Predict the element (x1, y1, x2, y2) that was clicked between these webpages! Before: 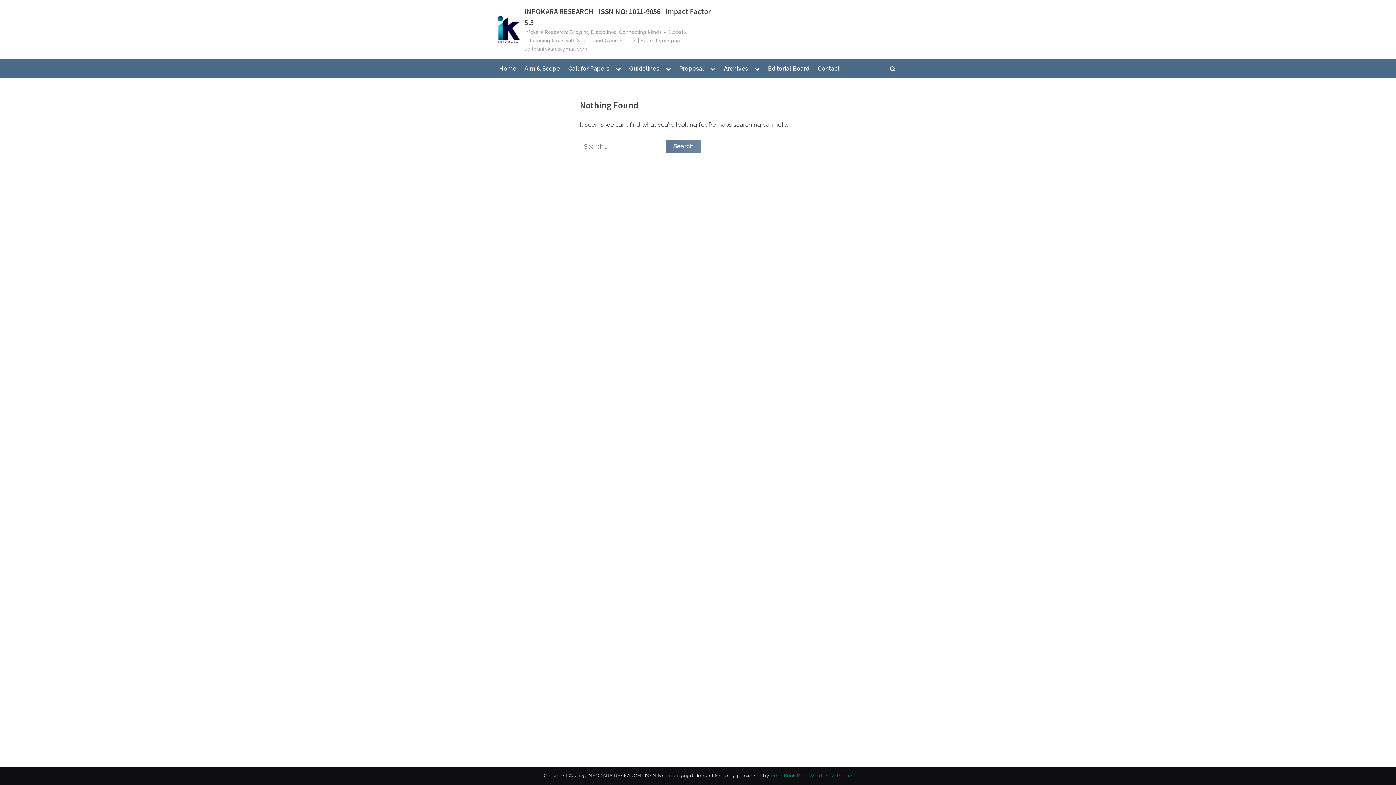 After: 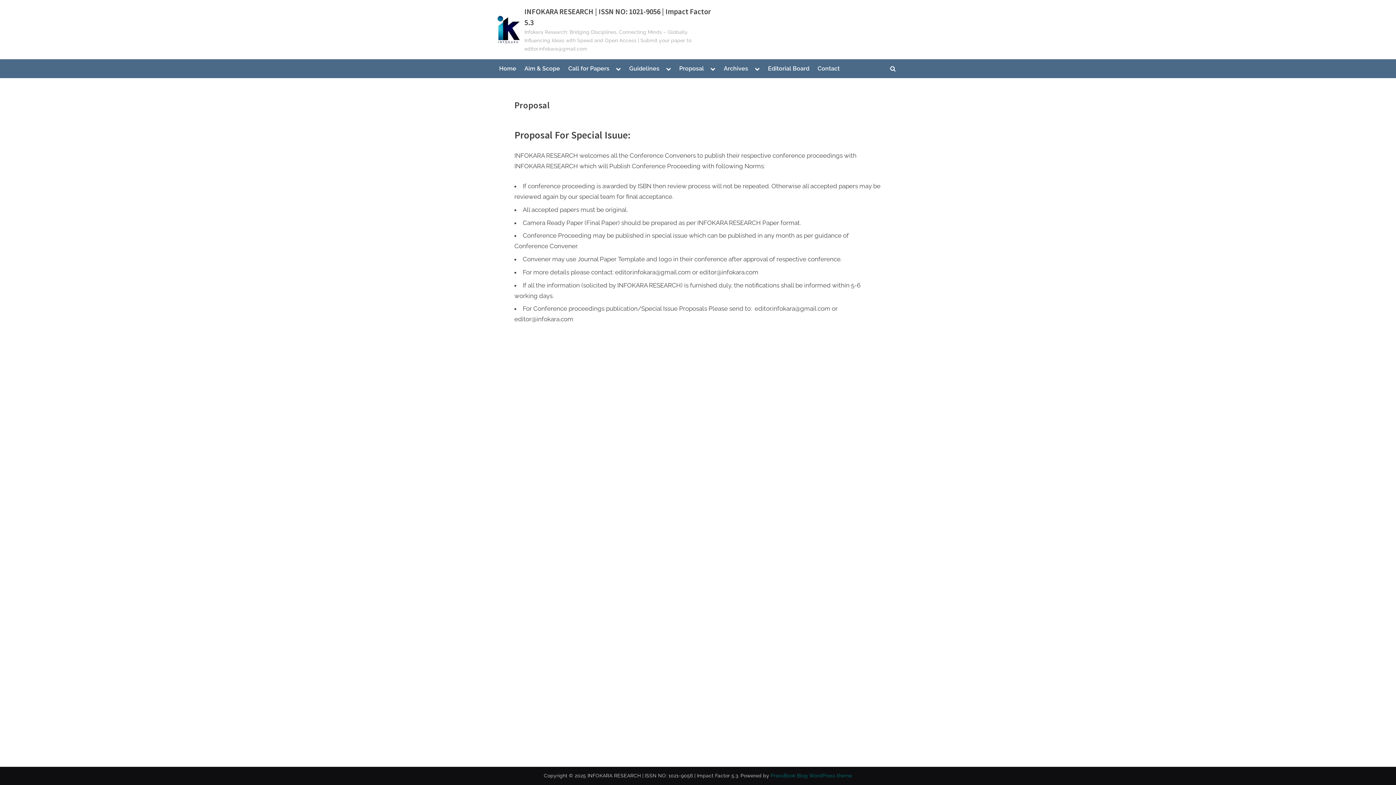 Action: bbox: (676, 61, 707, 75) label: Proposal